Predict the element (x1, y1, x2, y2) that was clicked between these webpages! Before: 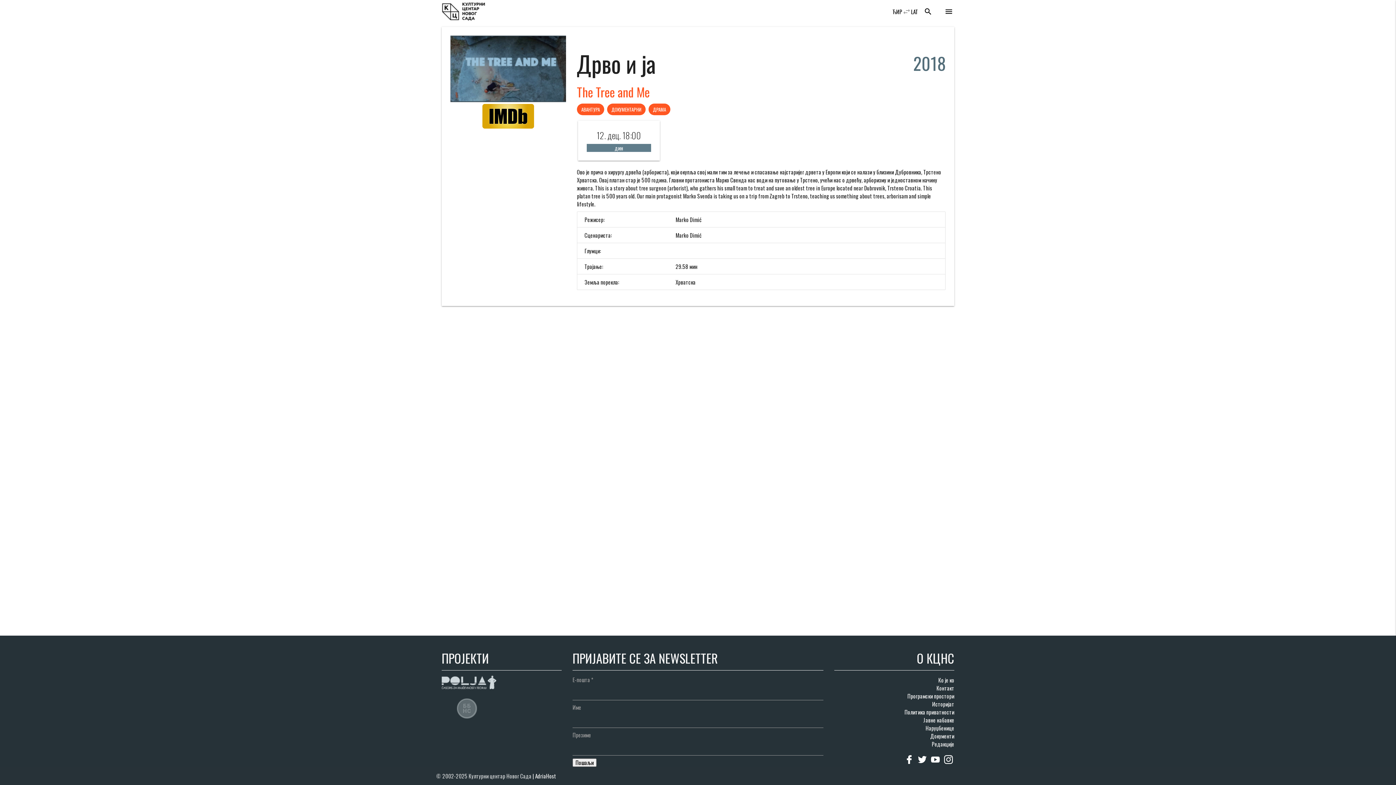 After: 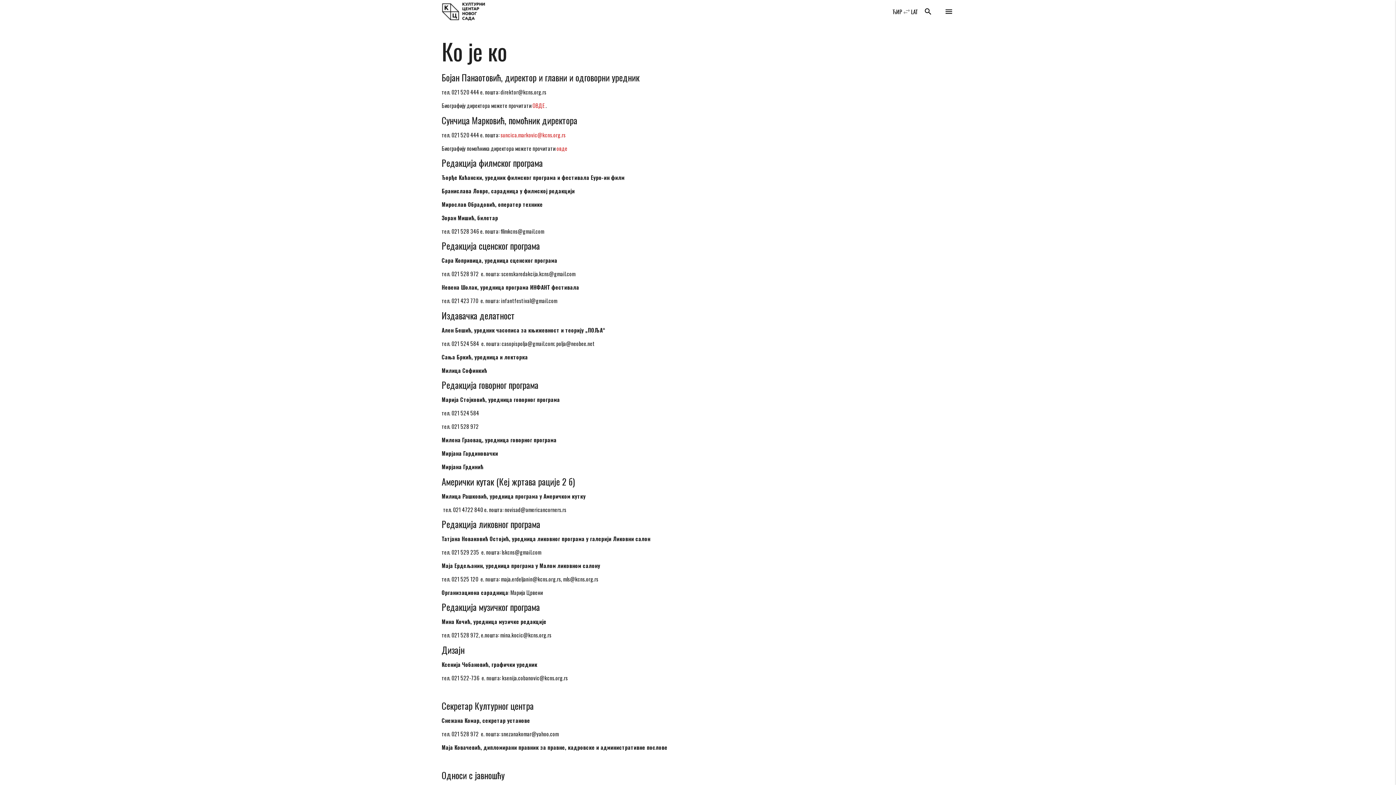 Action: label: Ко је ко bbox: (938, 676, 954, 684)